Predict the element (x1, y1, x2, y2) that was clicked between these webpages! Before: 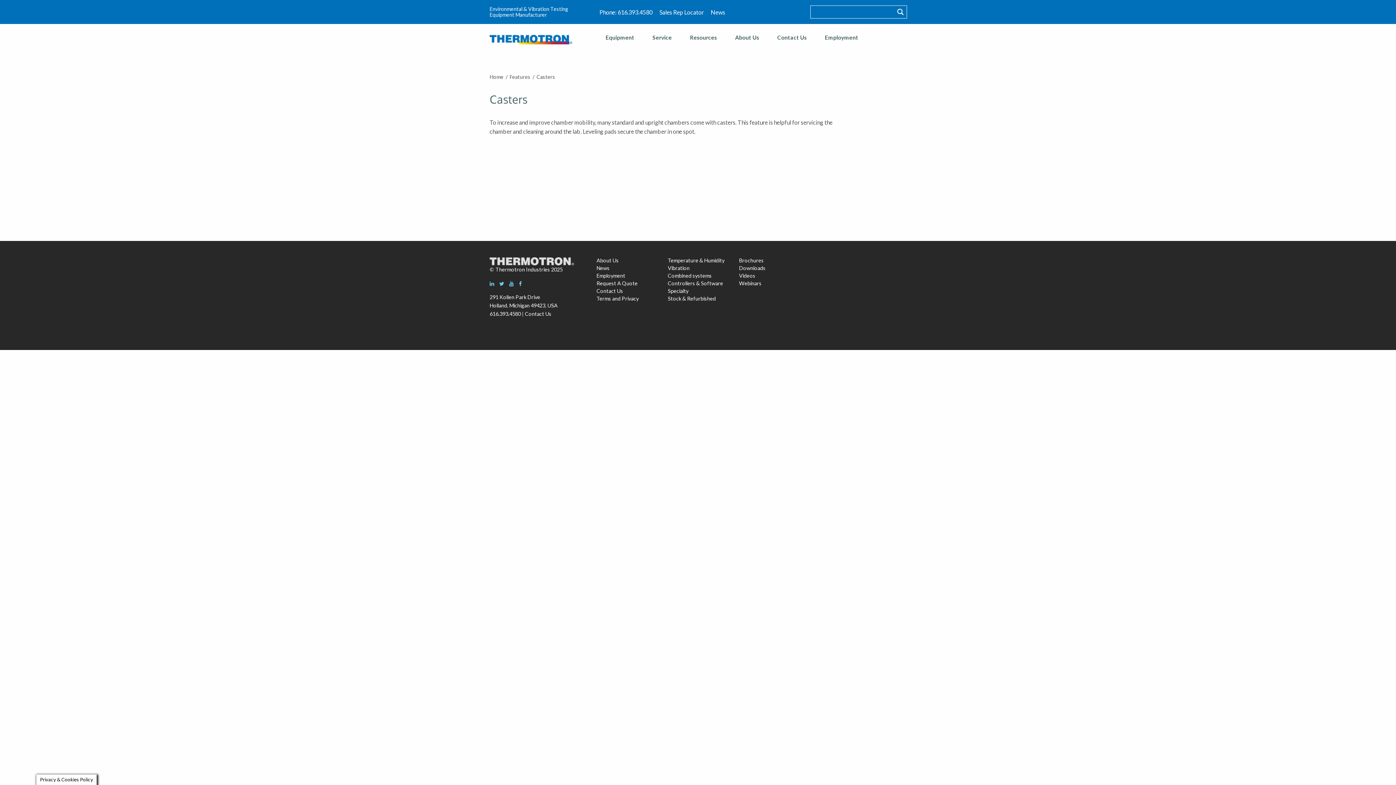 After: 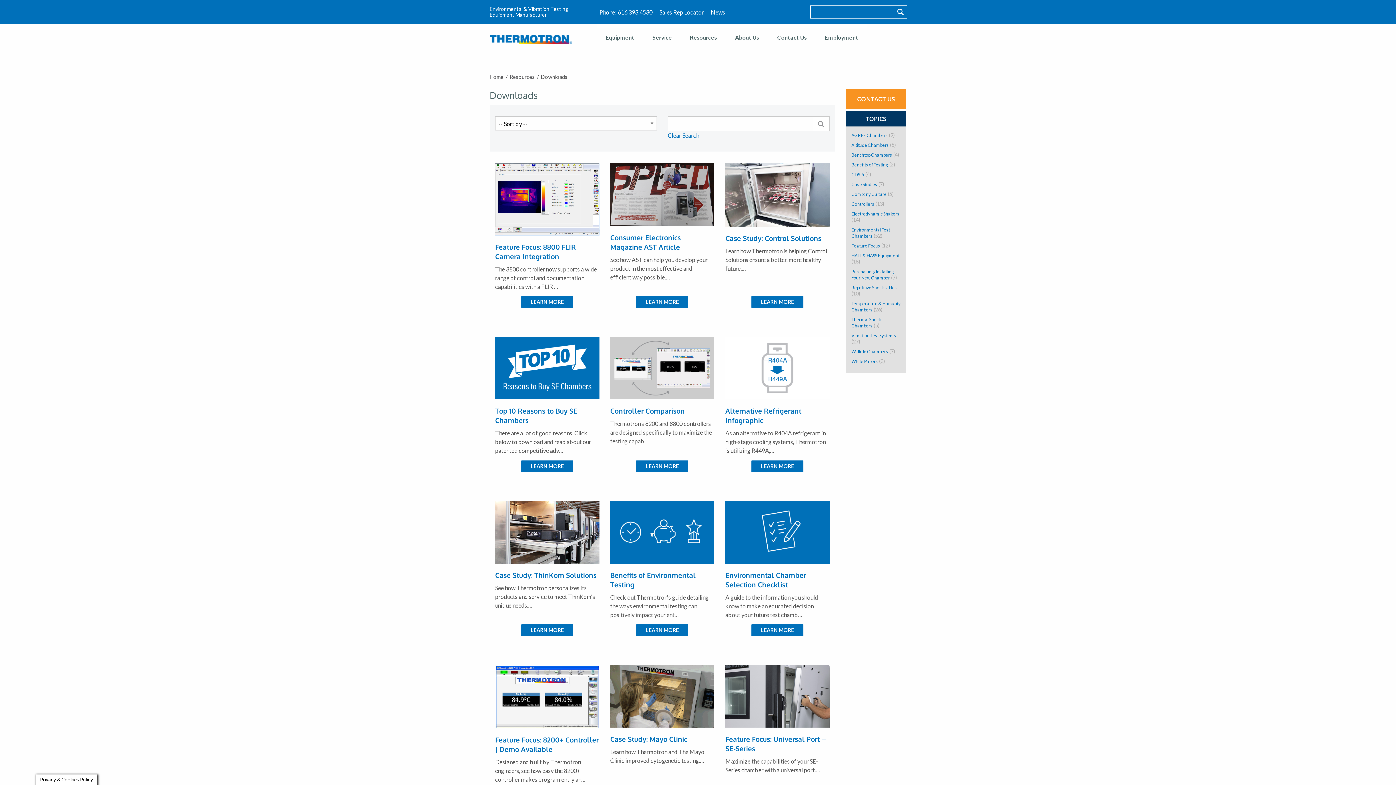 Action: label: Downloads bbox: (739, 264, 763, 272)